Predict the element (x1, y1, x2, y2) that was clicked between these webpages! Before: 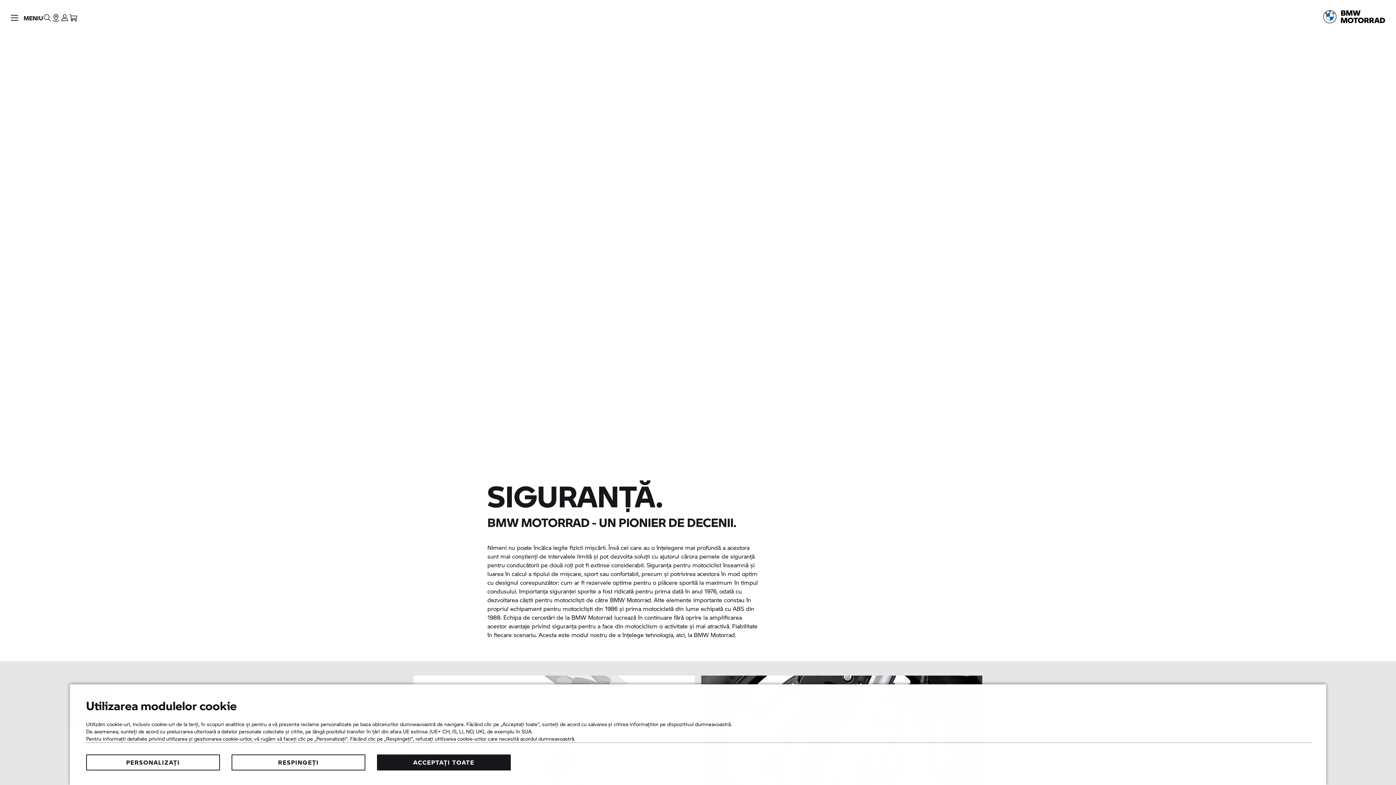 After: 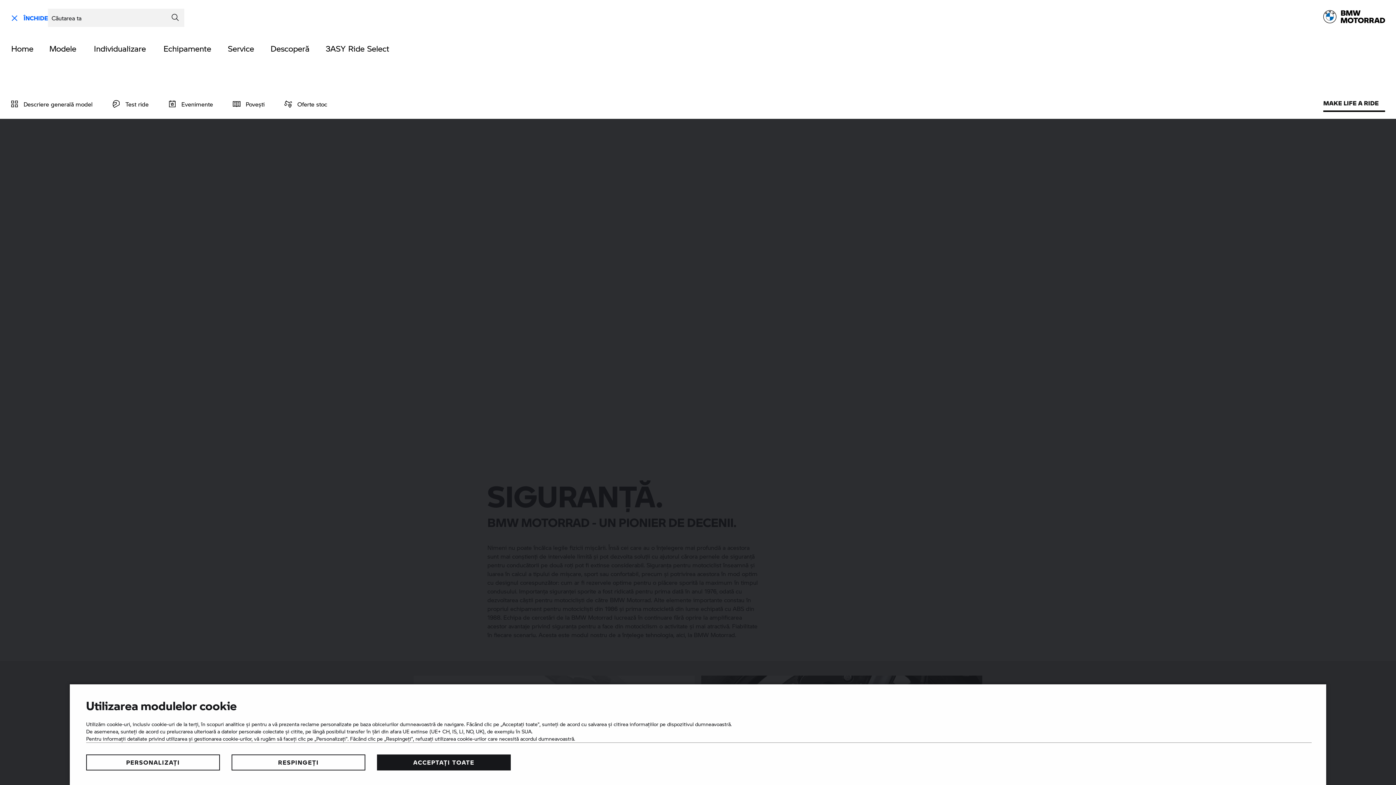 Action: label: Căutați pe site-ul BMW Motorrad bbox: (42, 0, 51, 30)